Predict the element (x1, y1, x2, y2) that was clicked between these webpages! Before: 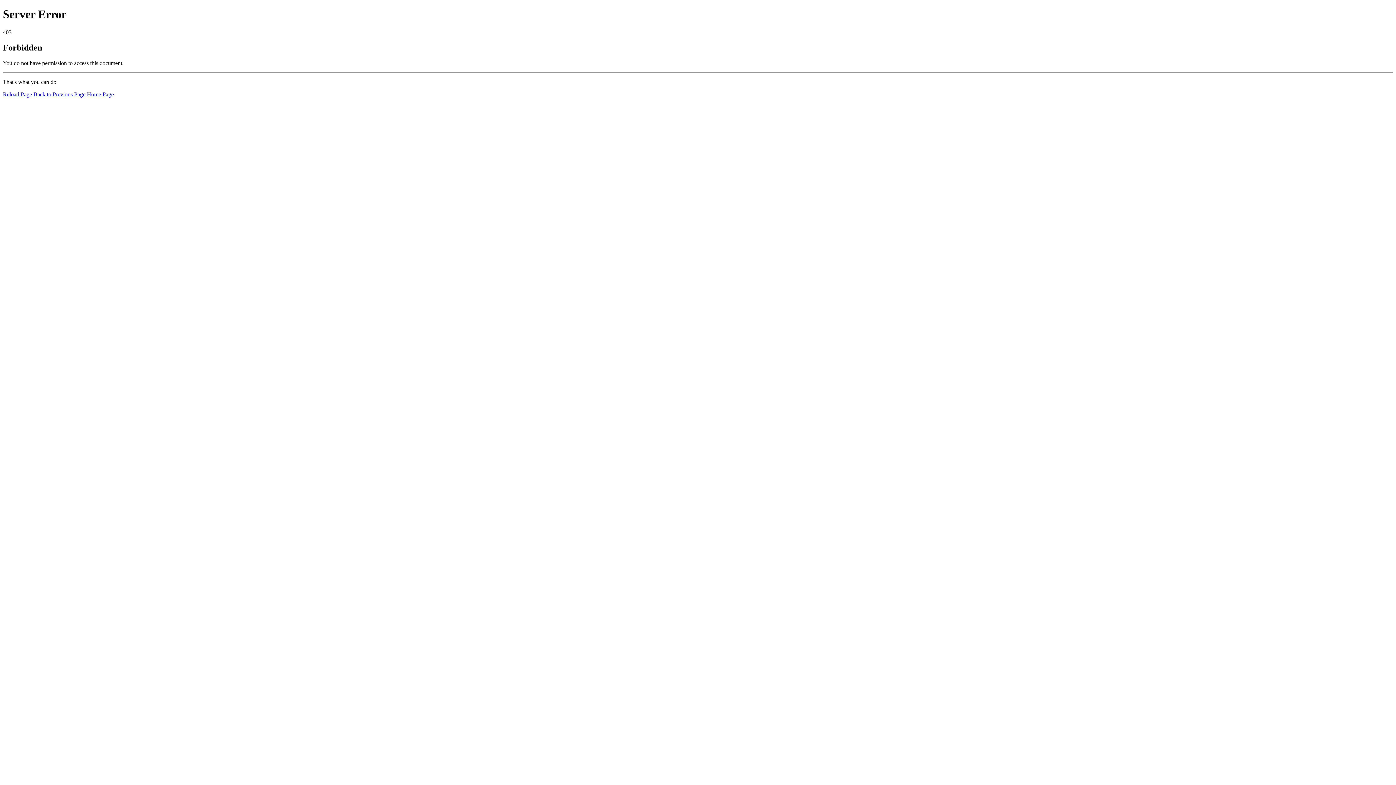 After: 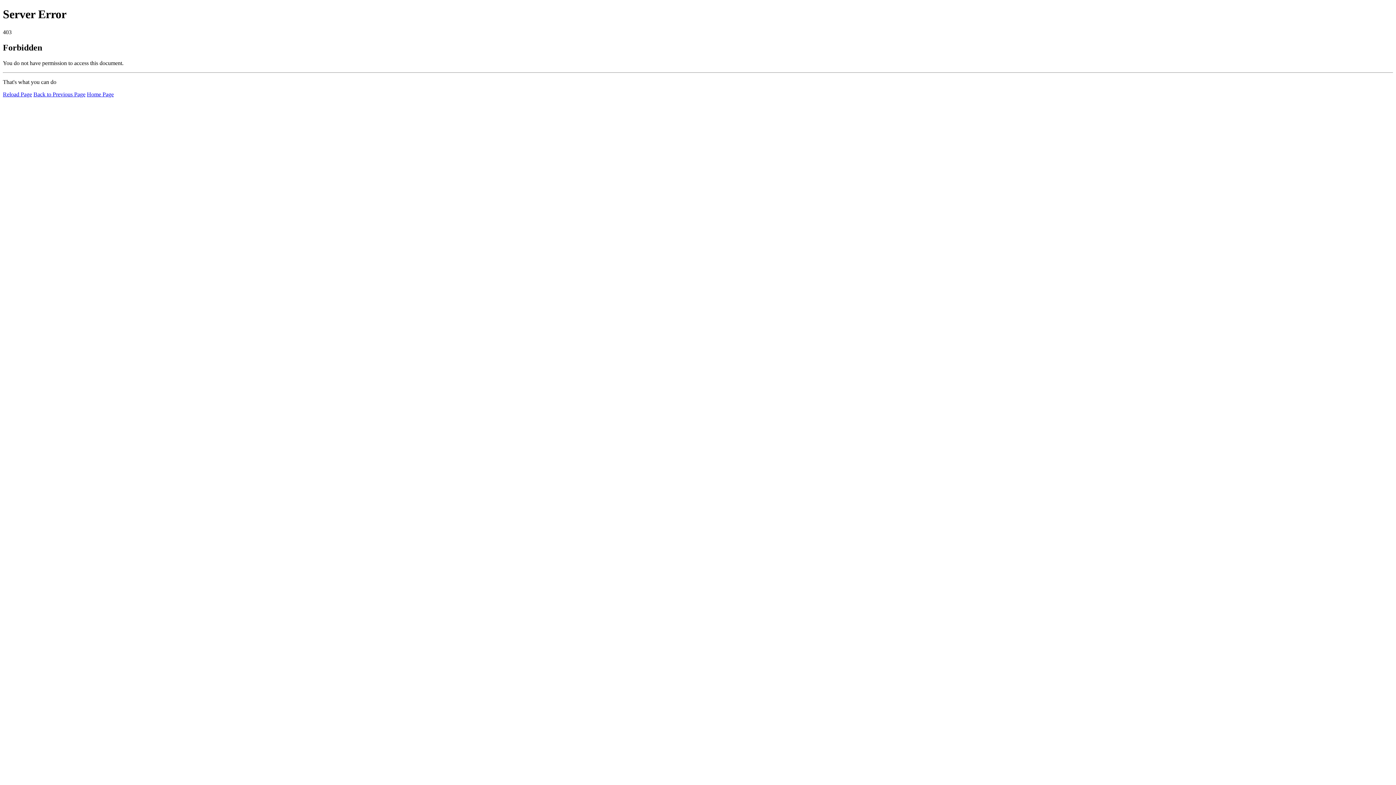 Action: bbox: (2, 91, 32, 97) label: Reload Page